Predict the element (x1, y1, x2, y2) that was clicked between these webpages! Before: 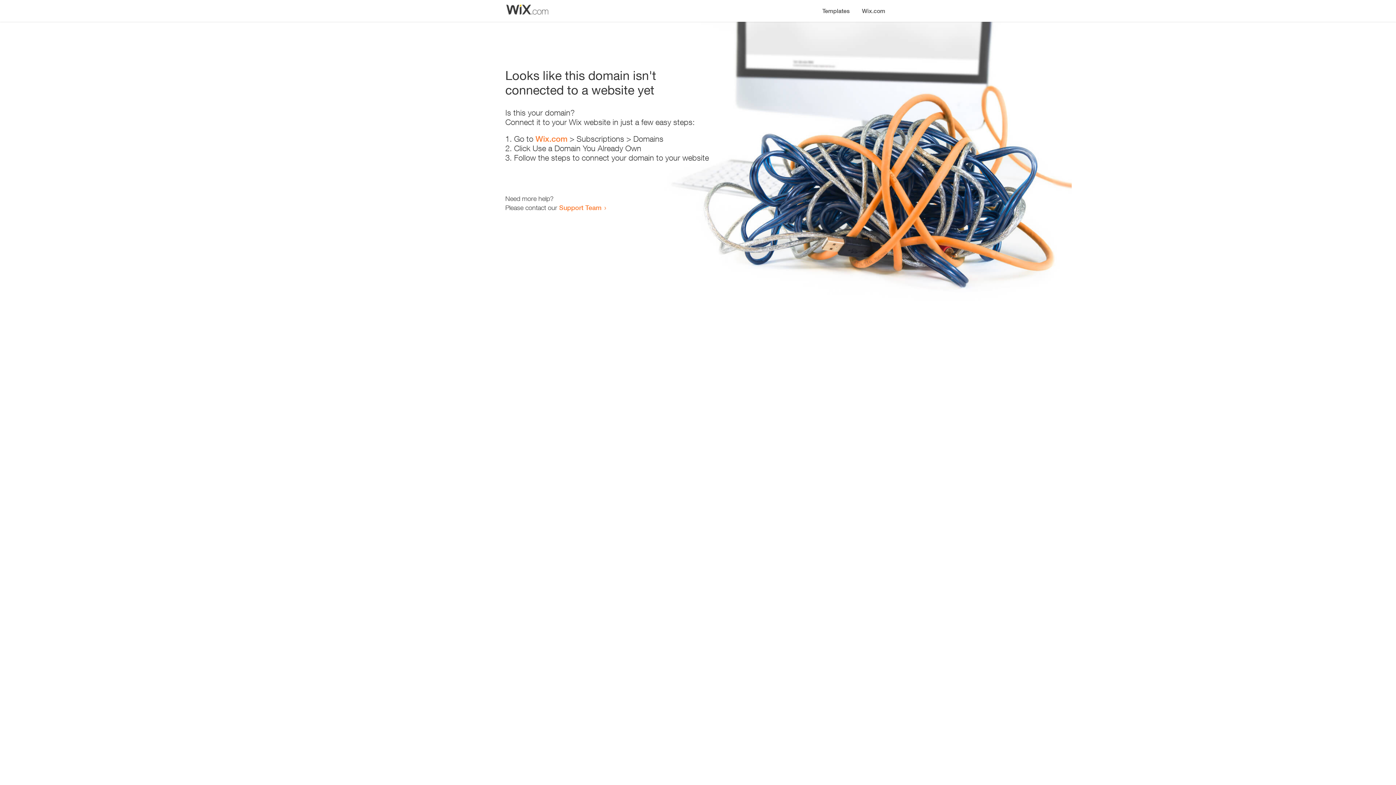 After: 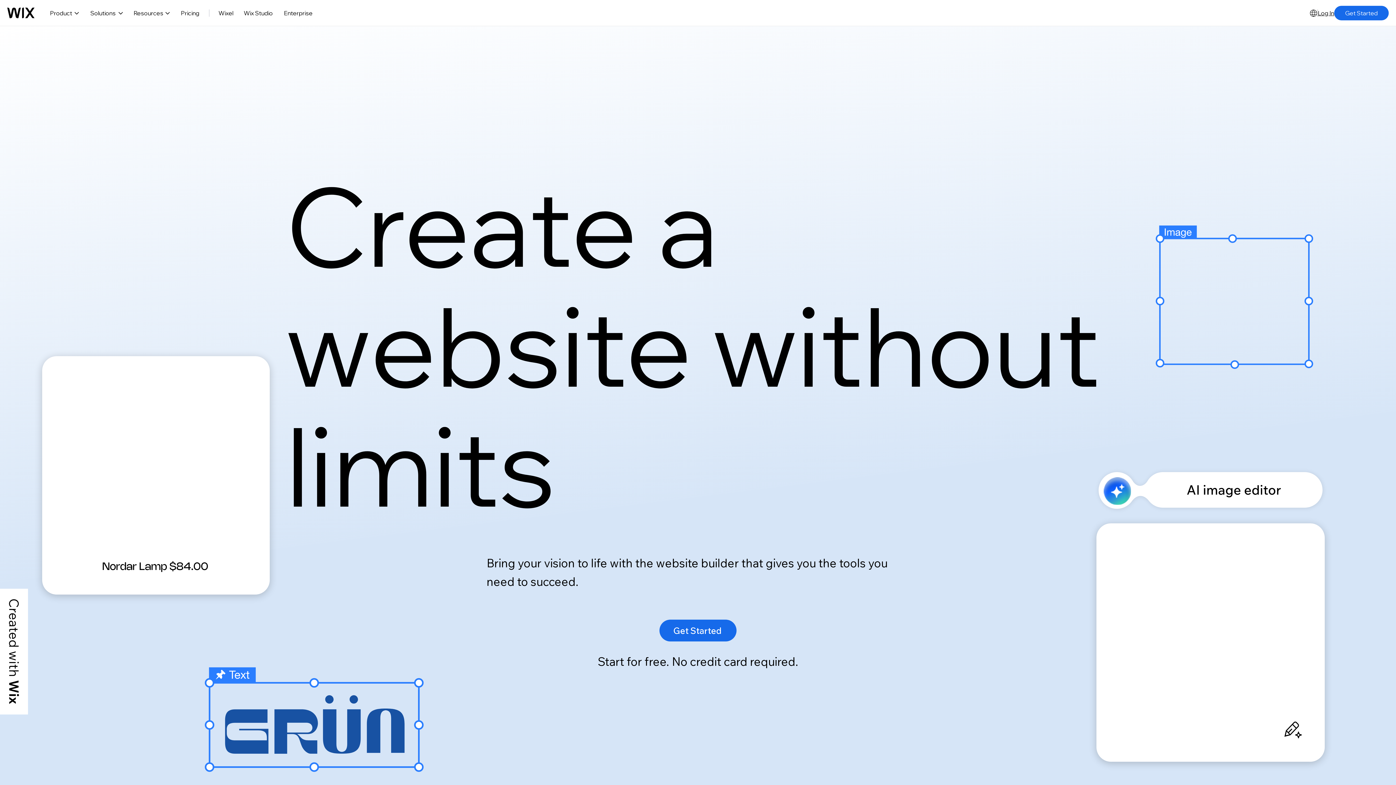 Action: bbox: (856, 0, 890, 14) label: Wix.com